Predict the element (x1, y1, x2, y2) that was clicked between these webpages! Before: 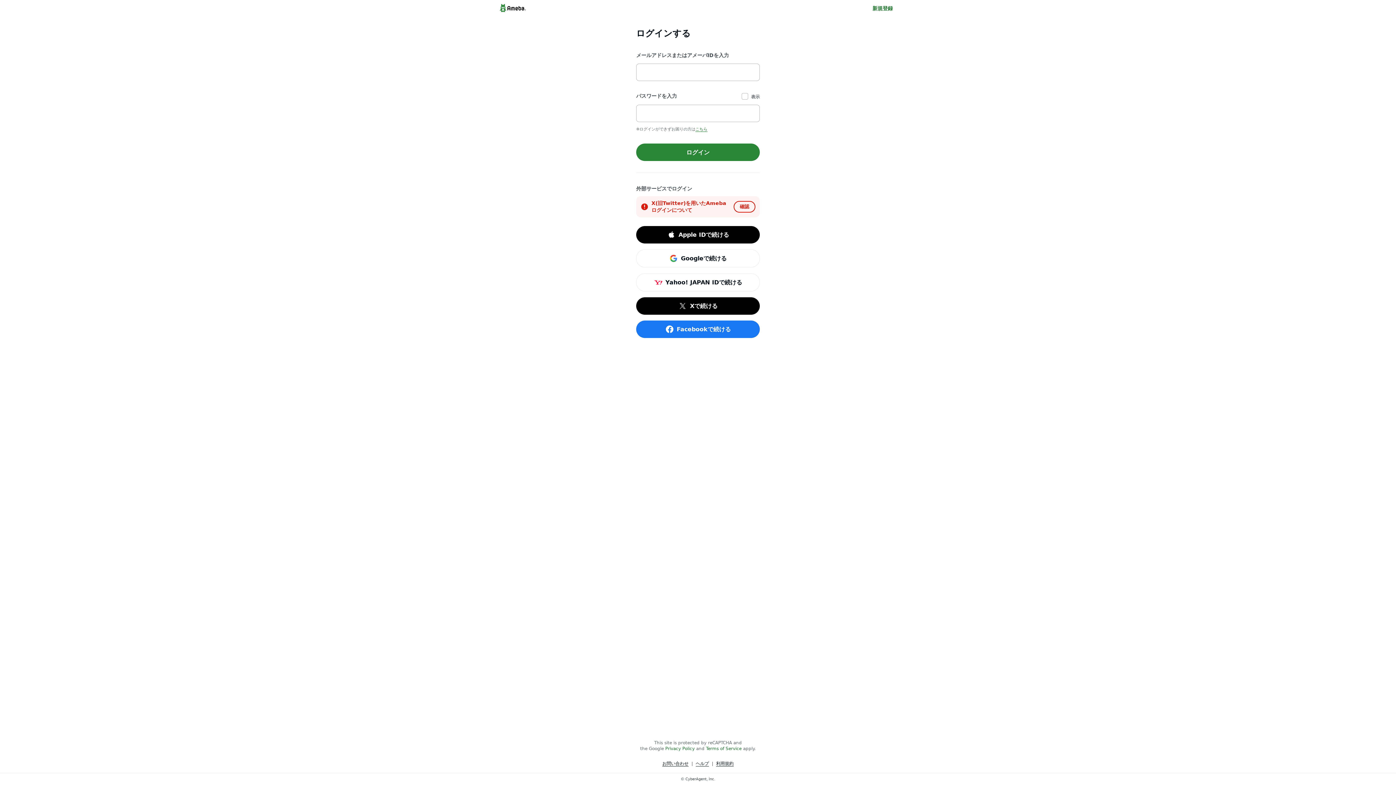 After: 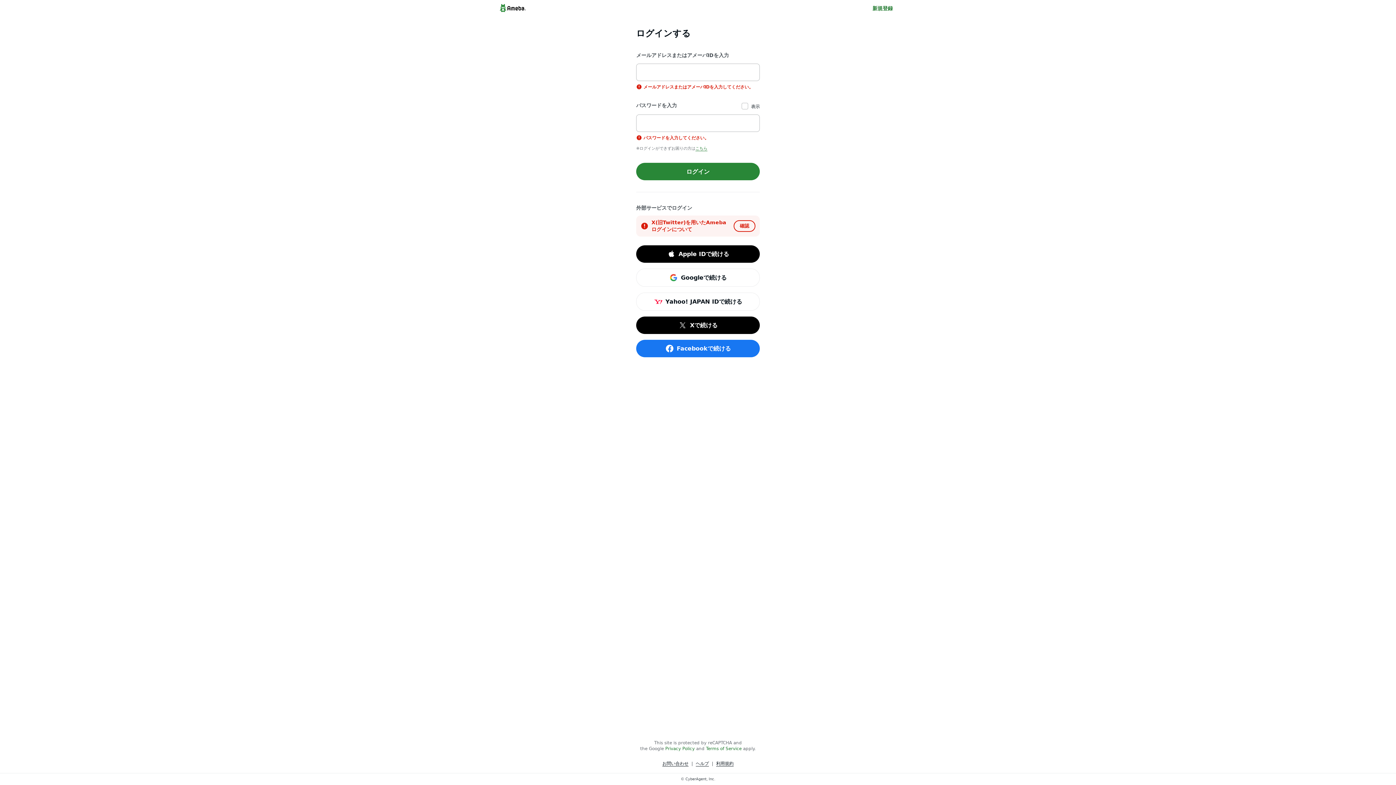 Action: label: ログイン bbox: (636, 143, 760, 161)